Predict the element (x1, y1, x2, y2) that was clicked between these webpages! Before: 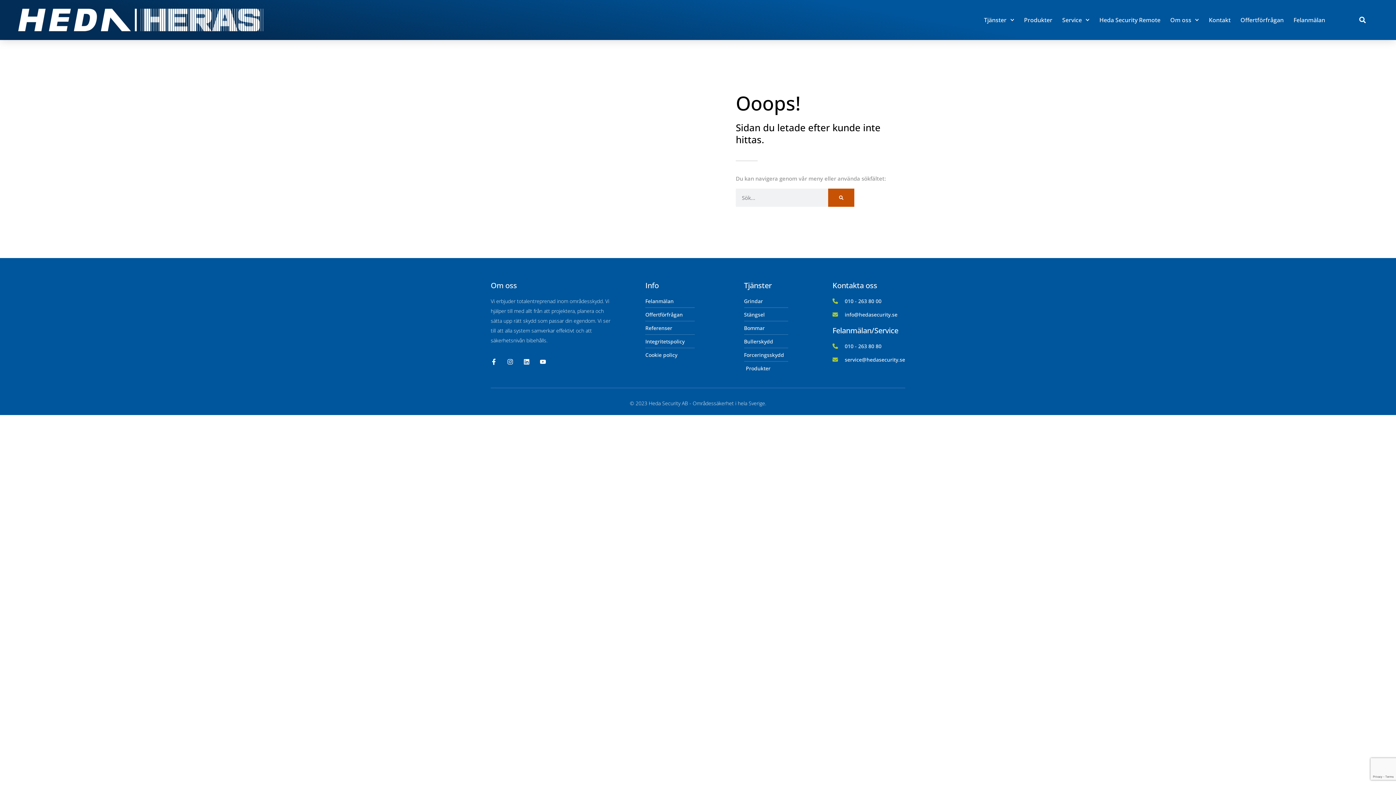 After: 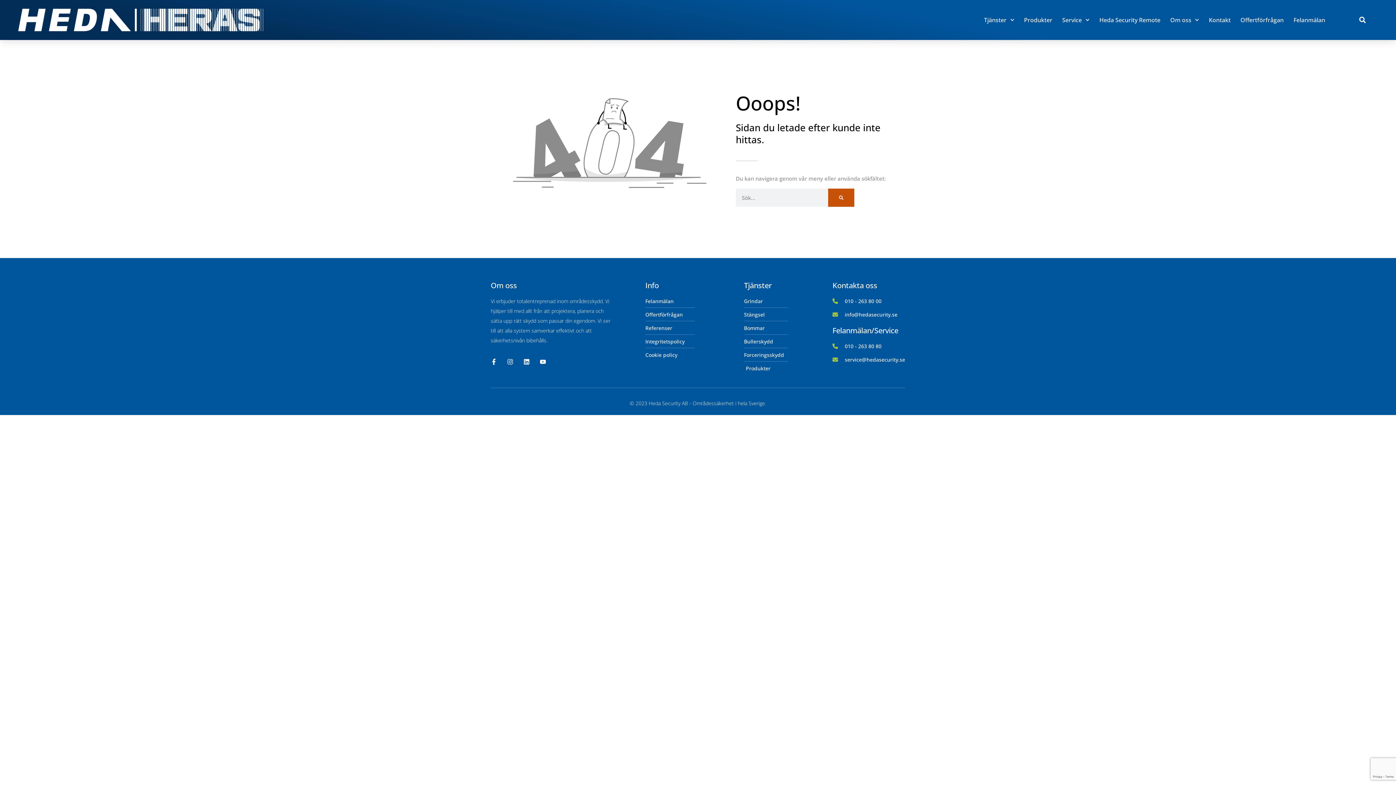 Action: label: 010 - 263 80 00 bbox: (832, 296, 905, 306)